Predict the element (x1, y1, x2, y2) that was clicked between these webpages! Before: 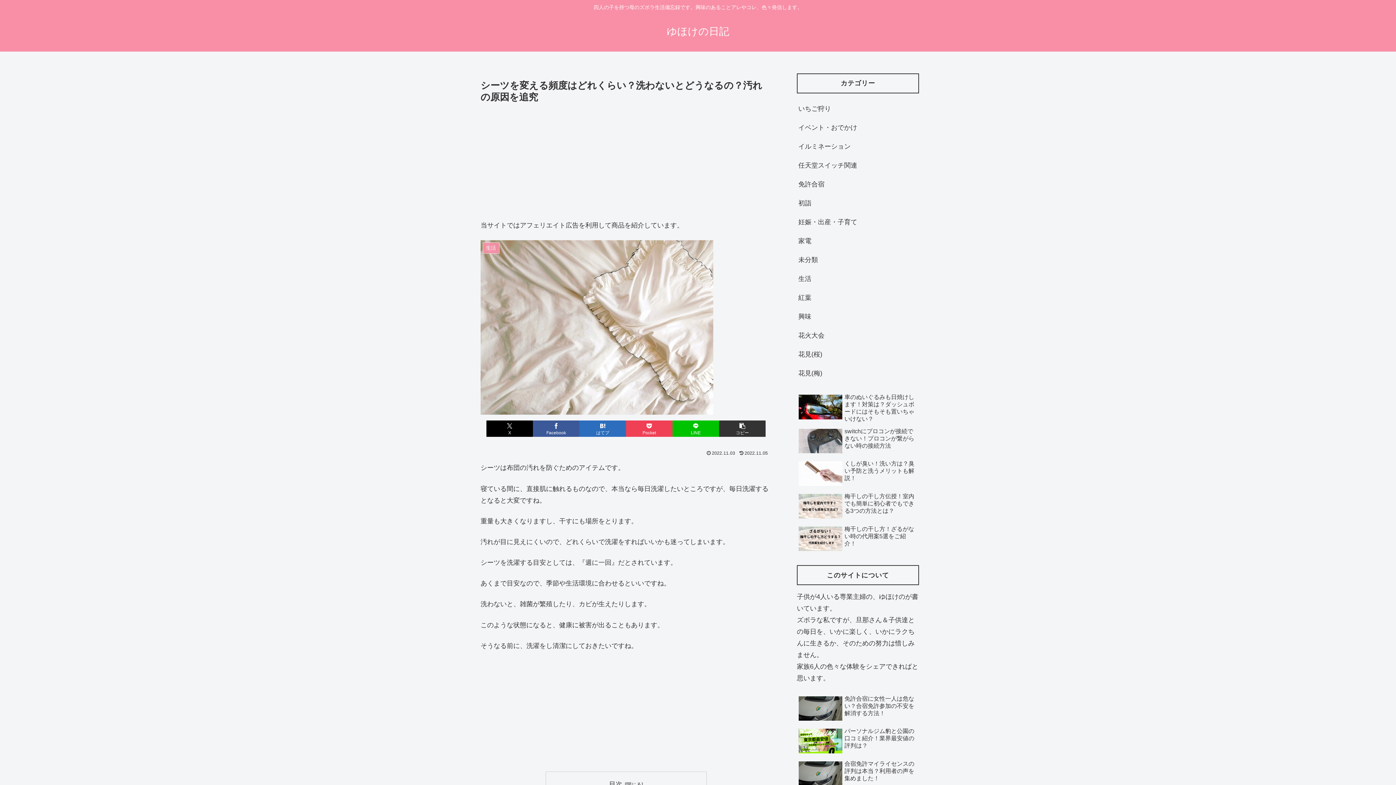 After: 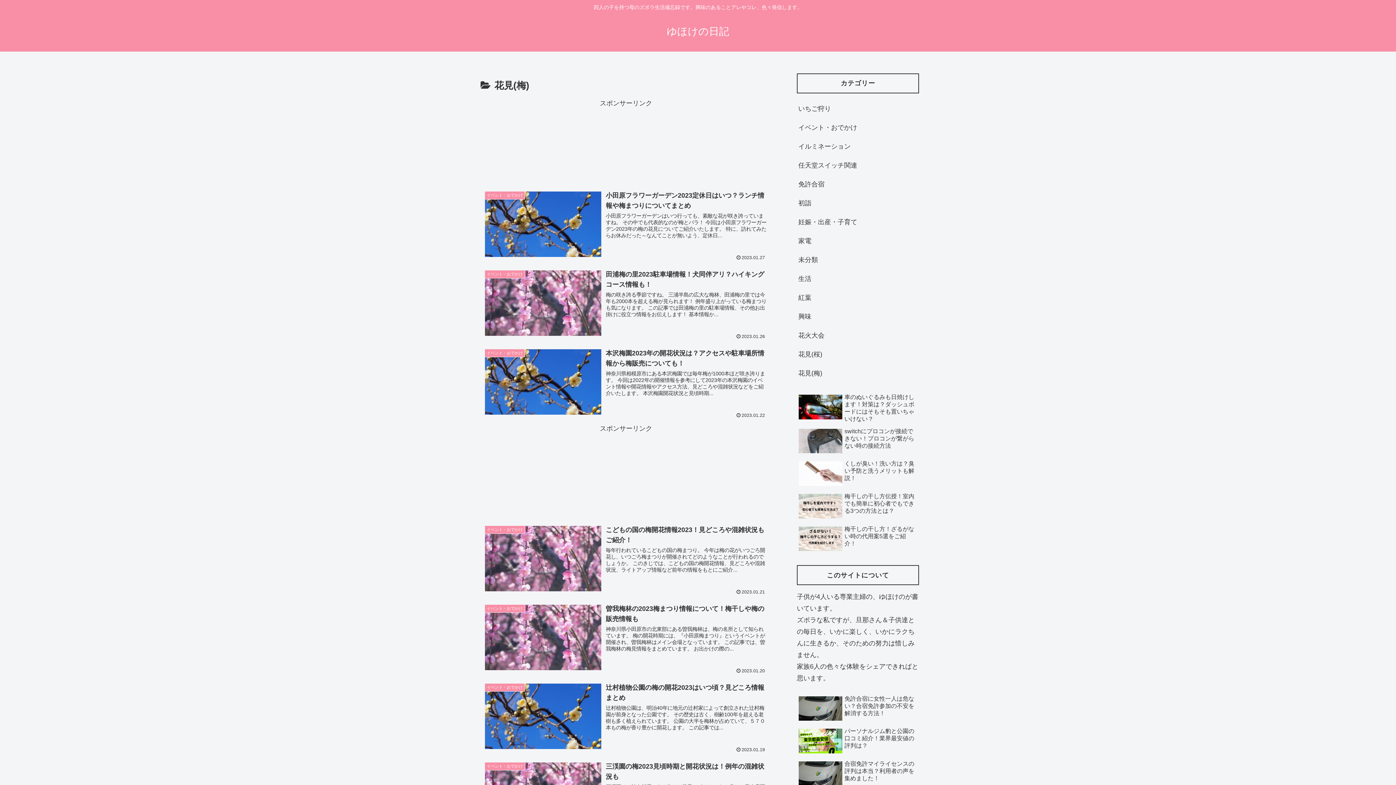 Action: bbox: (797, 363, 919, 382) label: 花見(梅)